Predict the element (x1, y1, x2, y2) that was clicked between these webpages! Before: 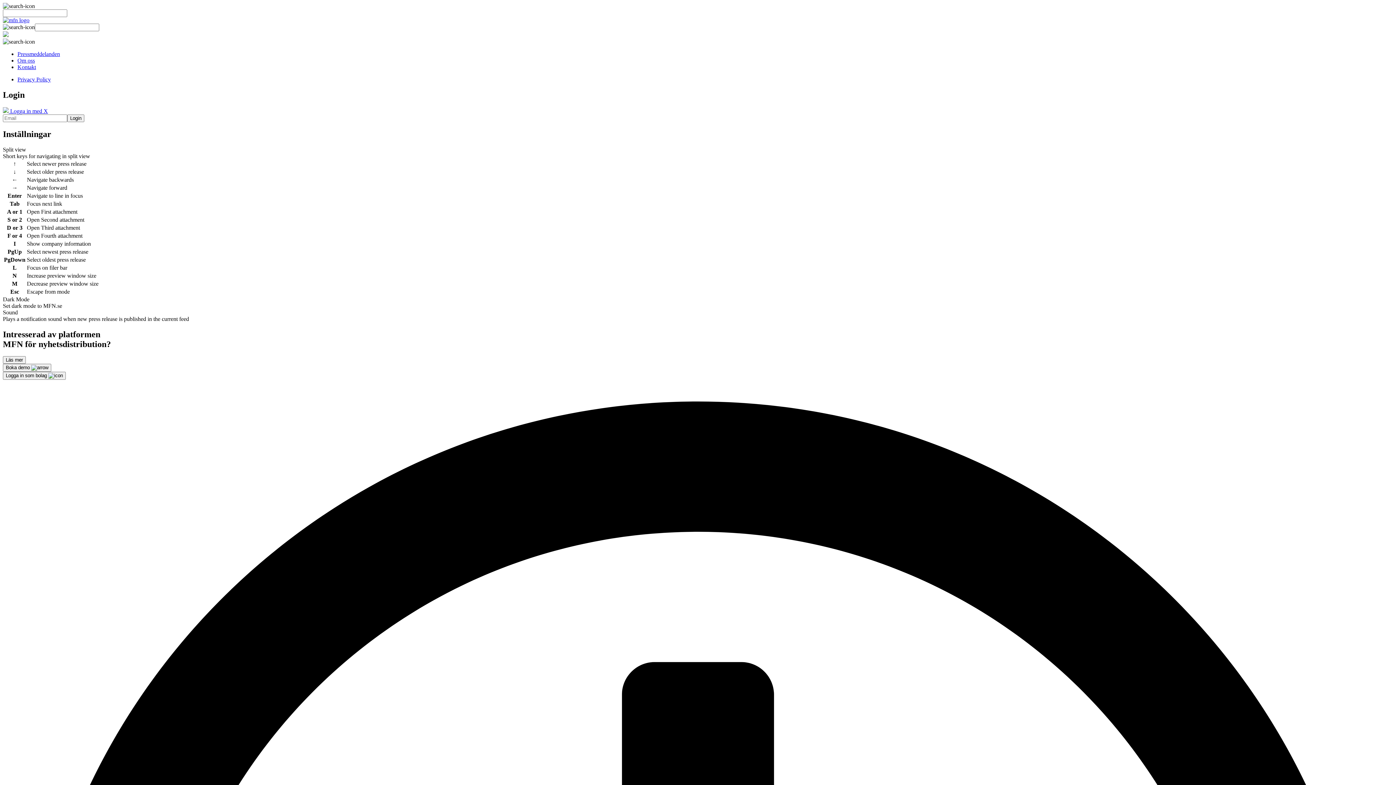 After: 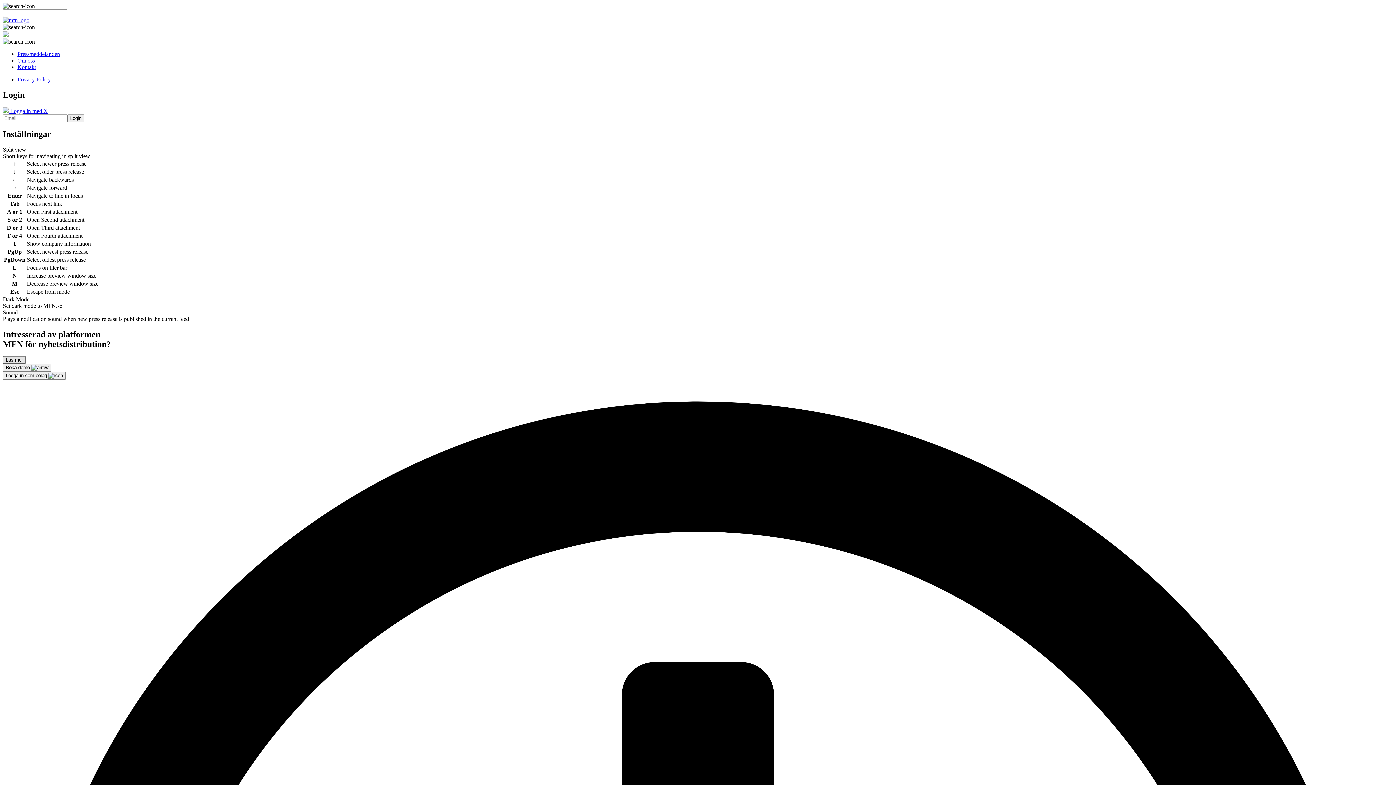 Action: label: Läs mer bbox: (2, 356, 25, 364)